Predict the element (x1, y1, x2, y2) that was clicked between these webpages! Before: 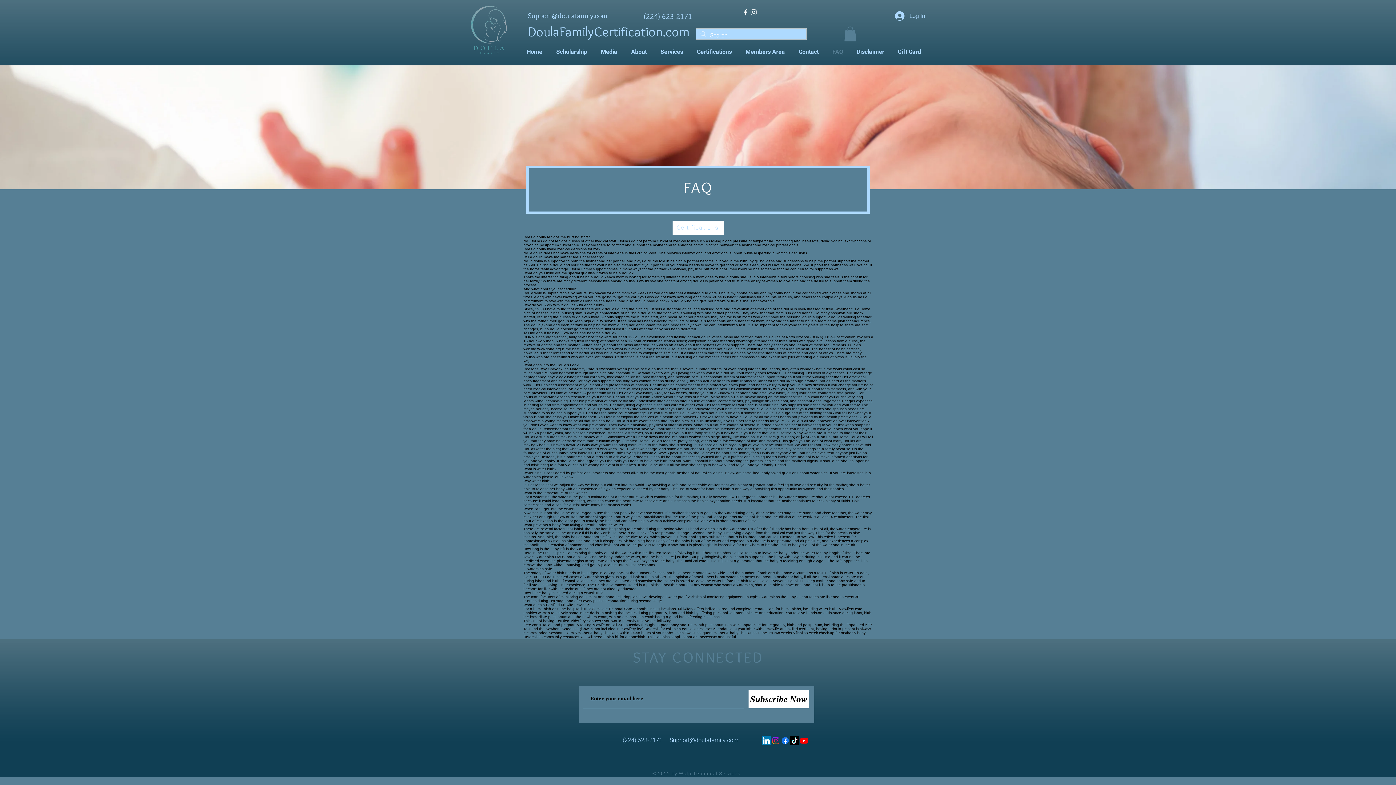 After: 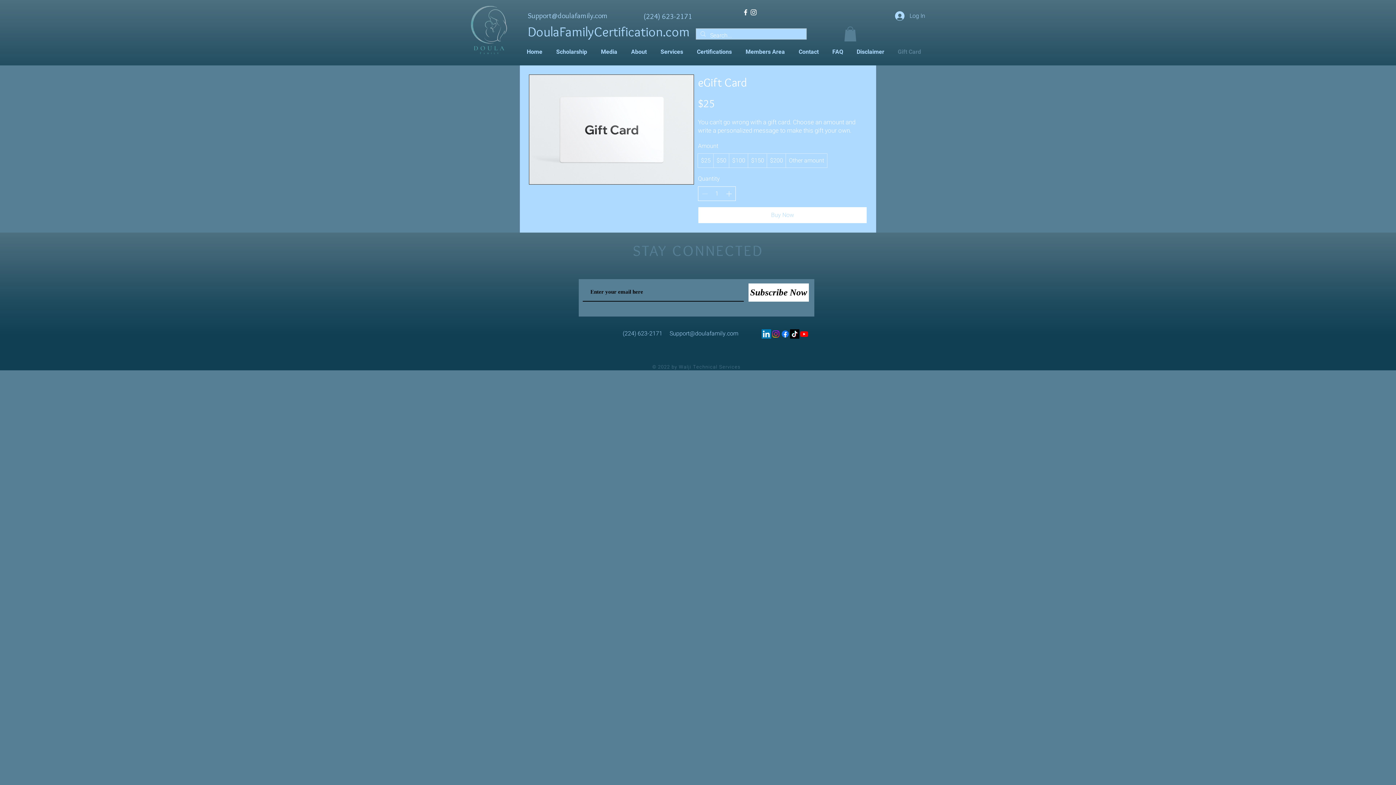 Action: bbox: (891, 42, 928, 60) label: Gift Card